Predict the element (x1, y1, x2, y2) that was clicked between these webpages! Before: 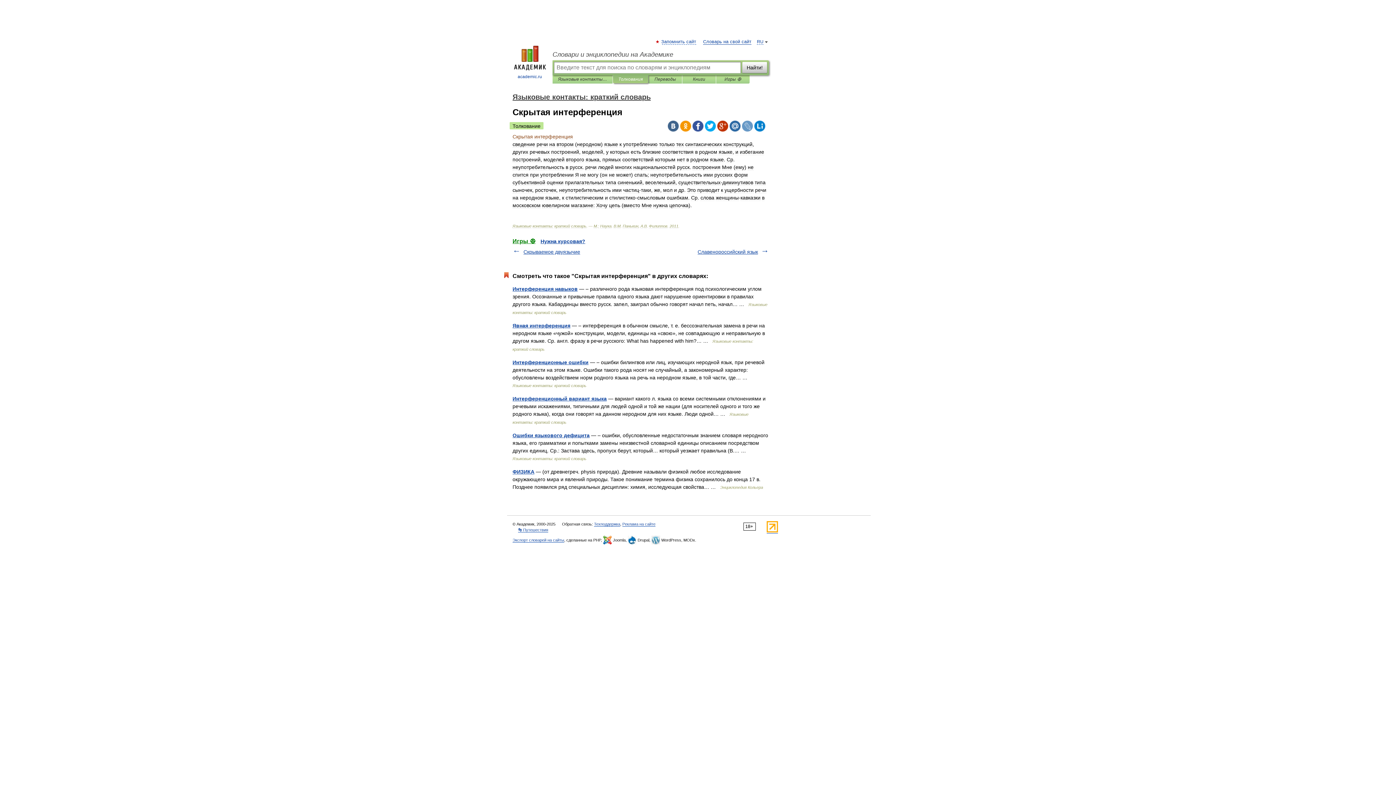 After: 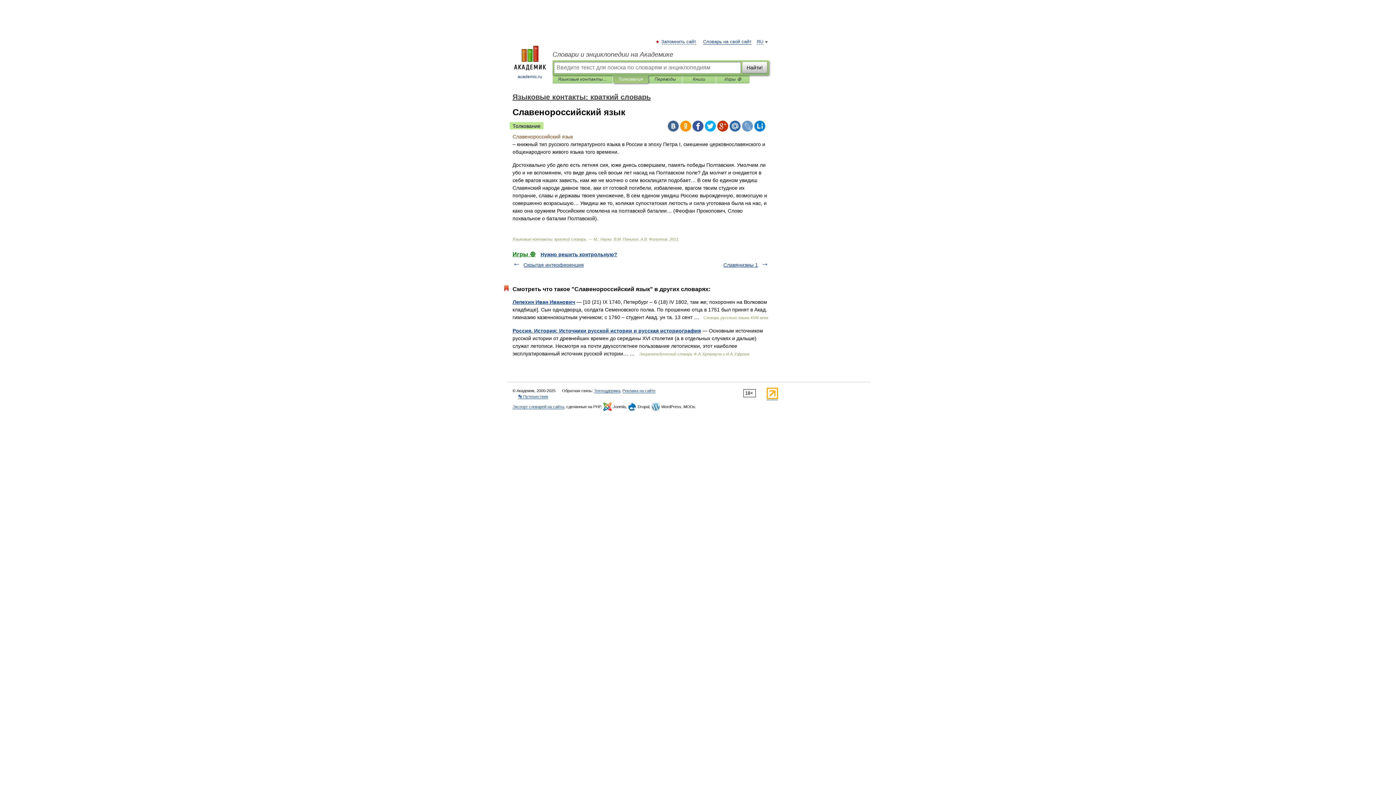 Action: bbox: (697, 249, 758, 254) label: Славенороссийский язык